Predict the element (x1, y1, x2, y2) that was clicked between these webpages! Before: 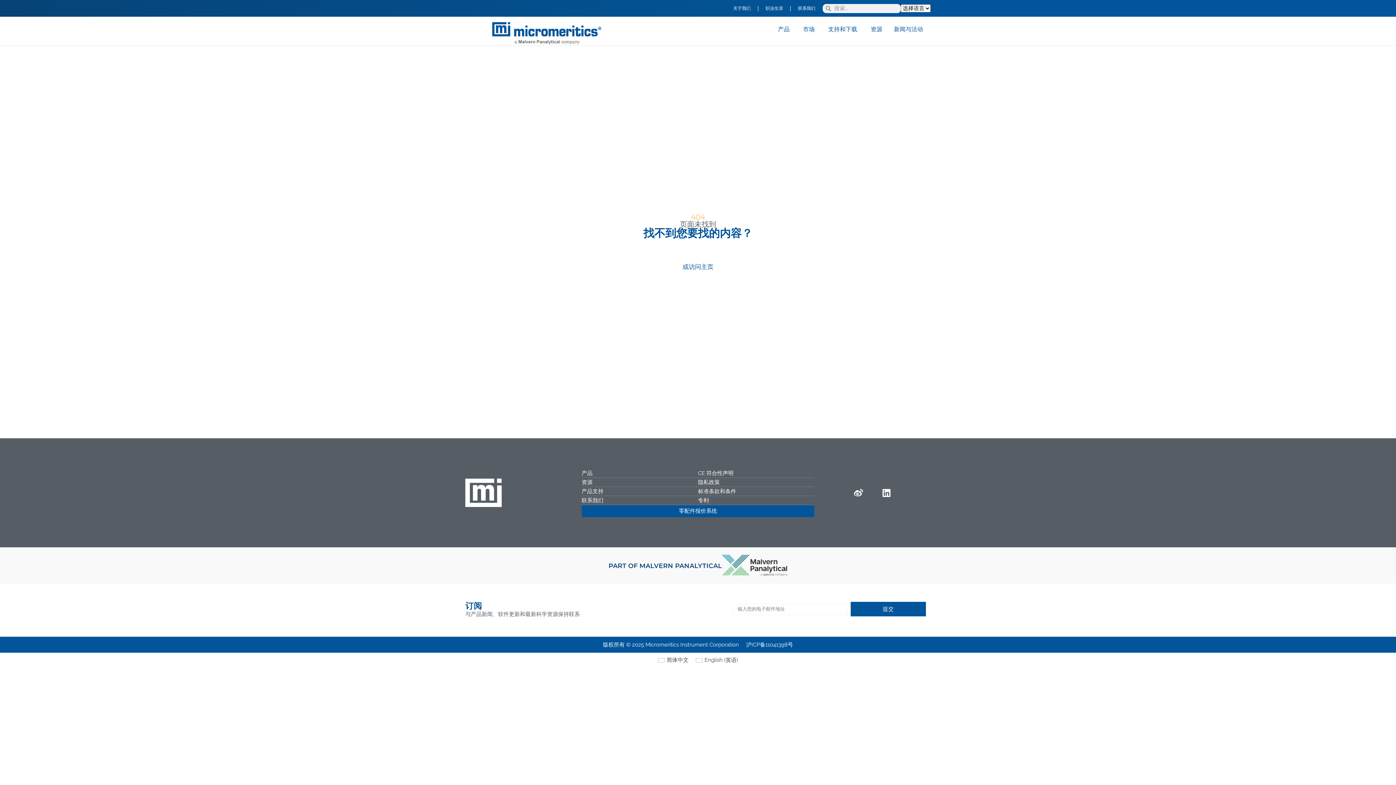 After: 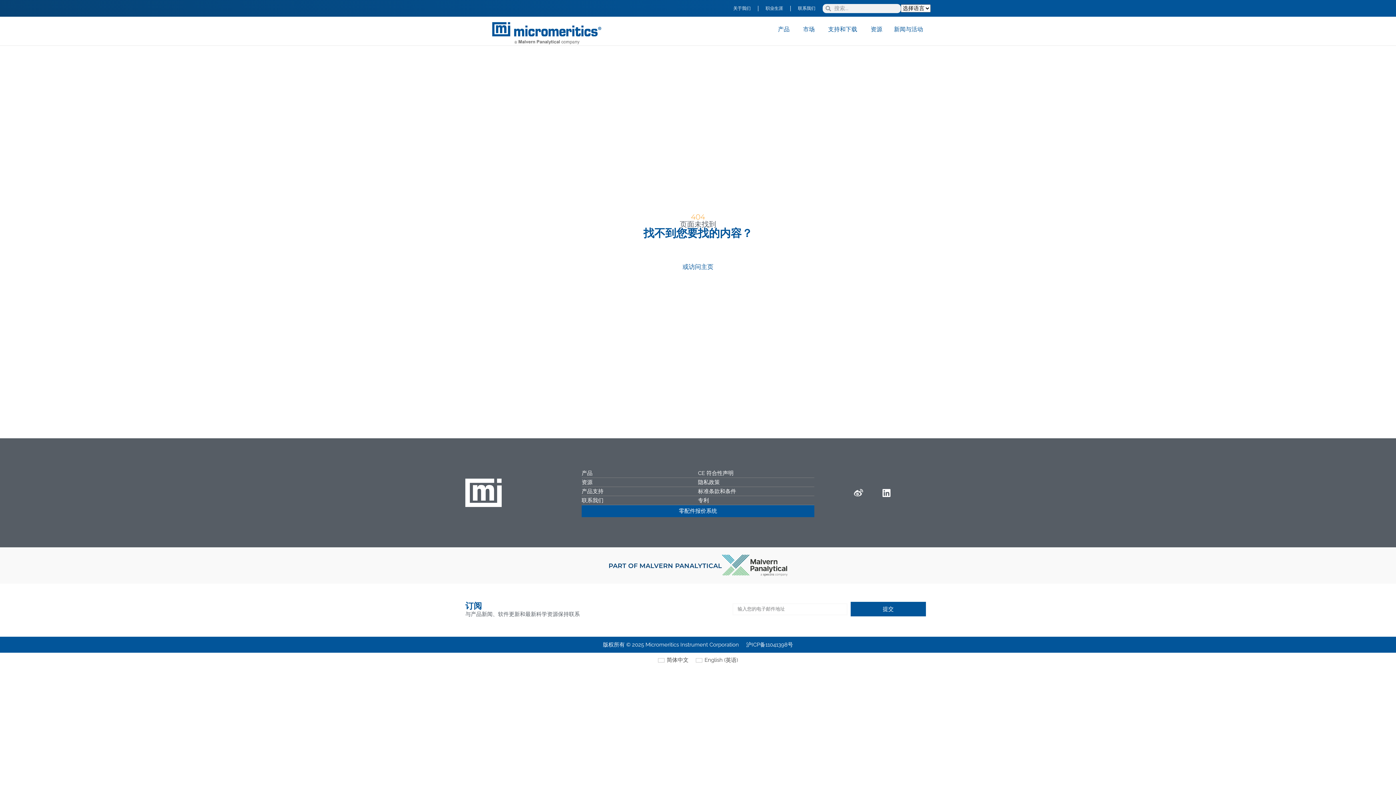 Action: label: Weibo bbox: (846, 480, 871, 505)